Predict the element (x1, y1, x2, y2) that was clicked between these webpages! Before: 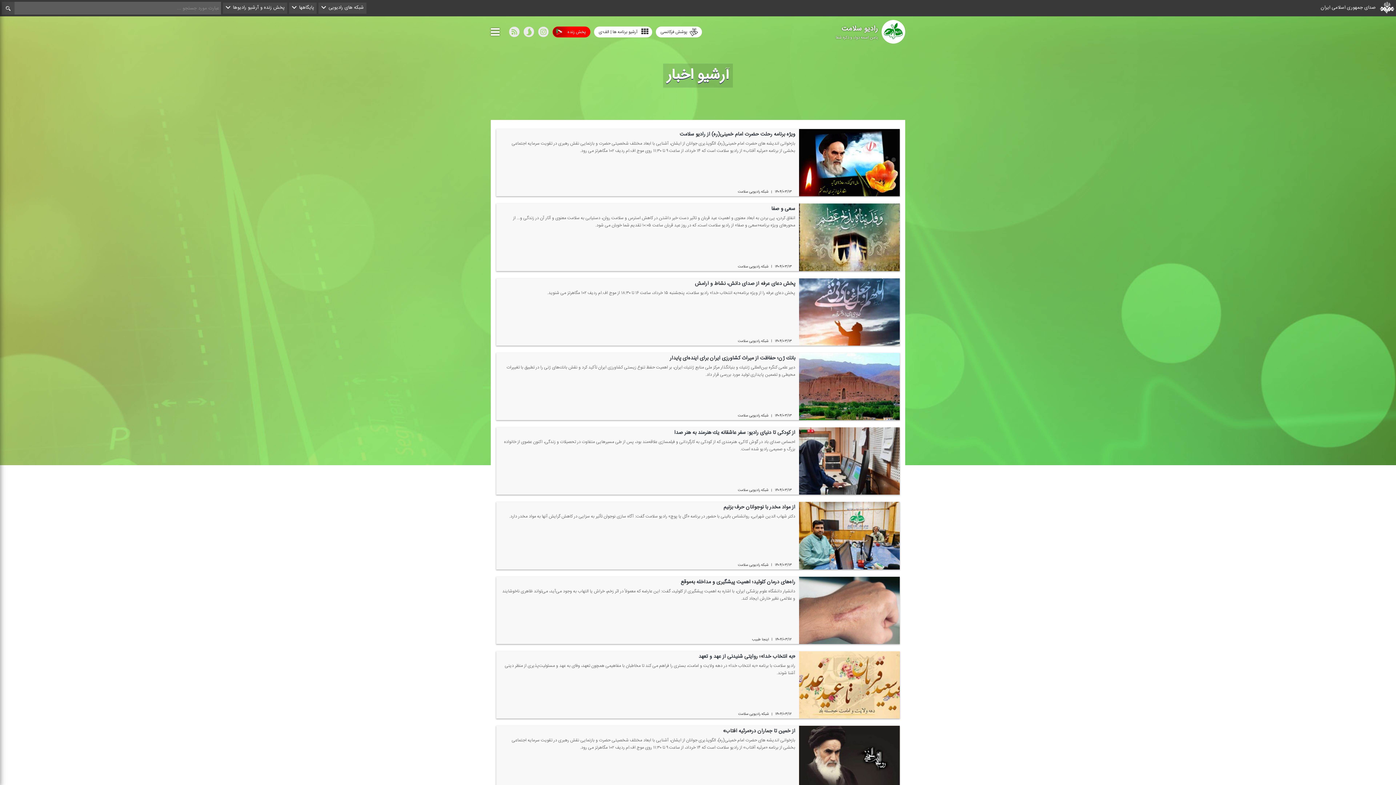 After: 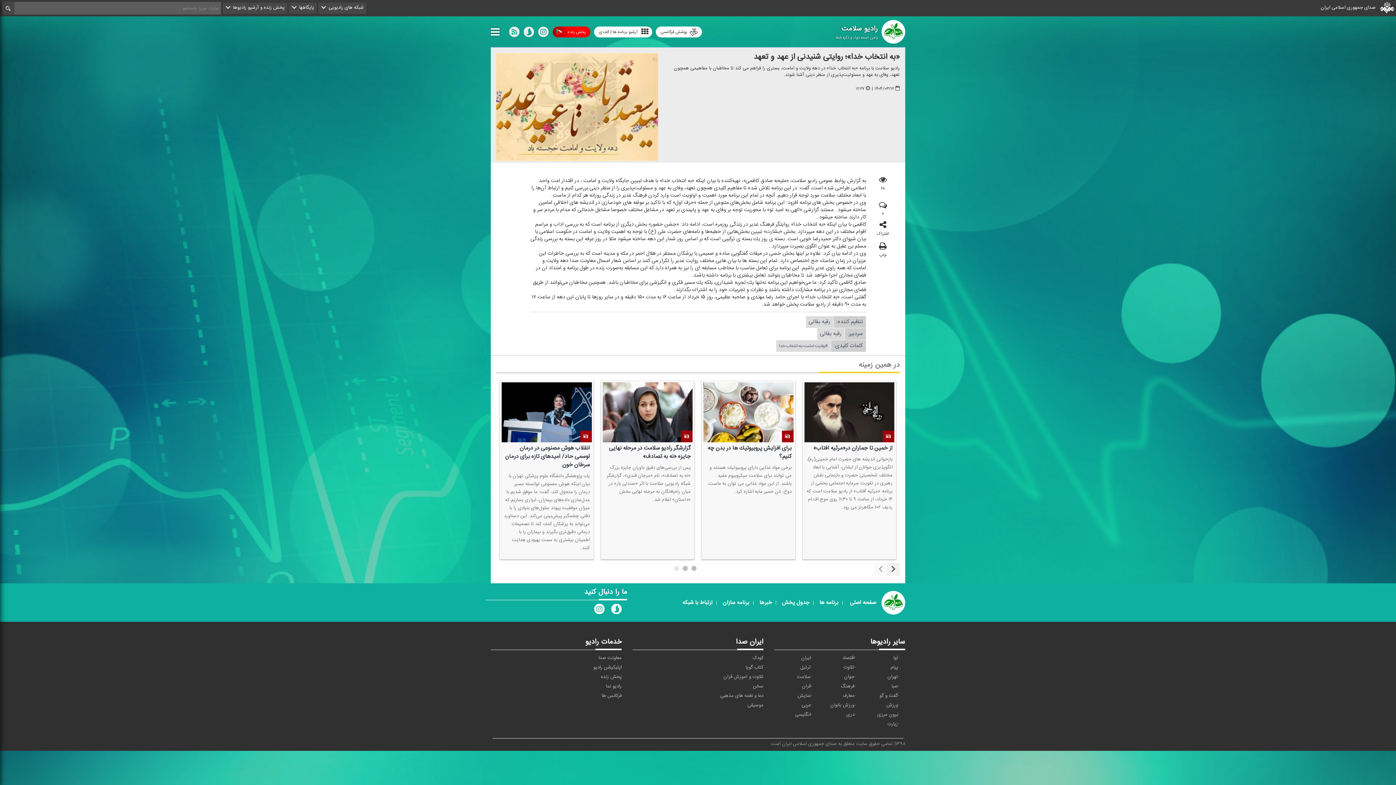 Action: bbox: (496, 651, 900, 719) label: «به انتخاب خدا»؛ روایتی شنیدنی از عهد و تعهد

رادیو سلامت با برنامه «به انتخاب خدا» در دهه ولایت و امامت، بستری را فراهم می كند تا مخاطبان با مفاهیمی همچون تعهد، وفای به عهد و مسئولیت‌پذیری از منظر دینی آشنا شوند.

۱۴۰۴/۰۳/۱۲
|
شبكه رادیویی سلامت